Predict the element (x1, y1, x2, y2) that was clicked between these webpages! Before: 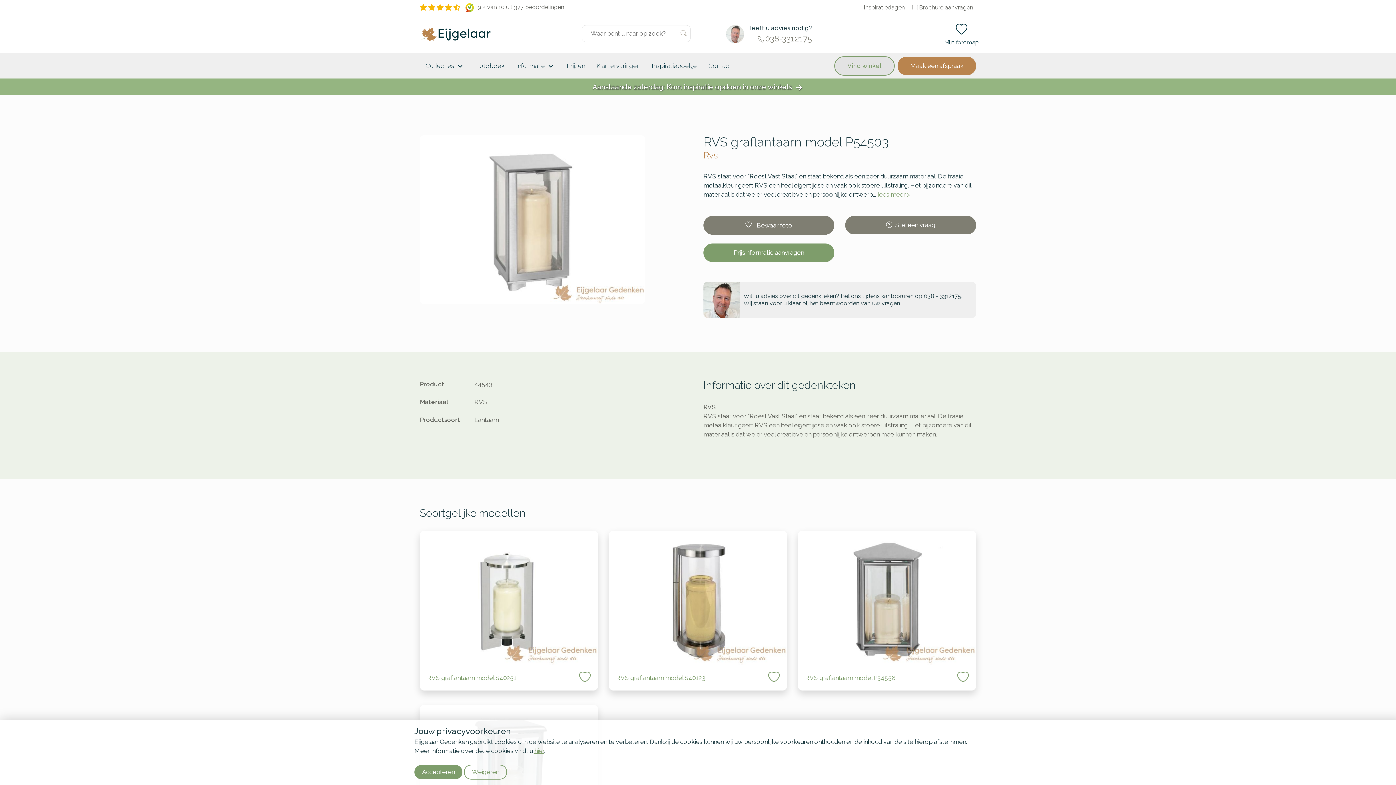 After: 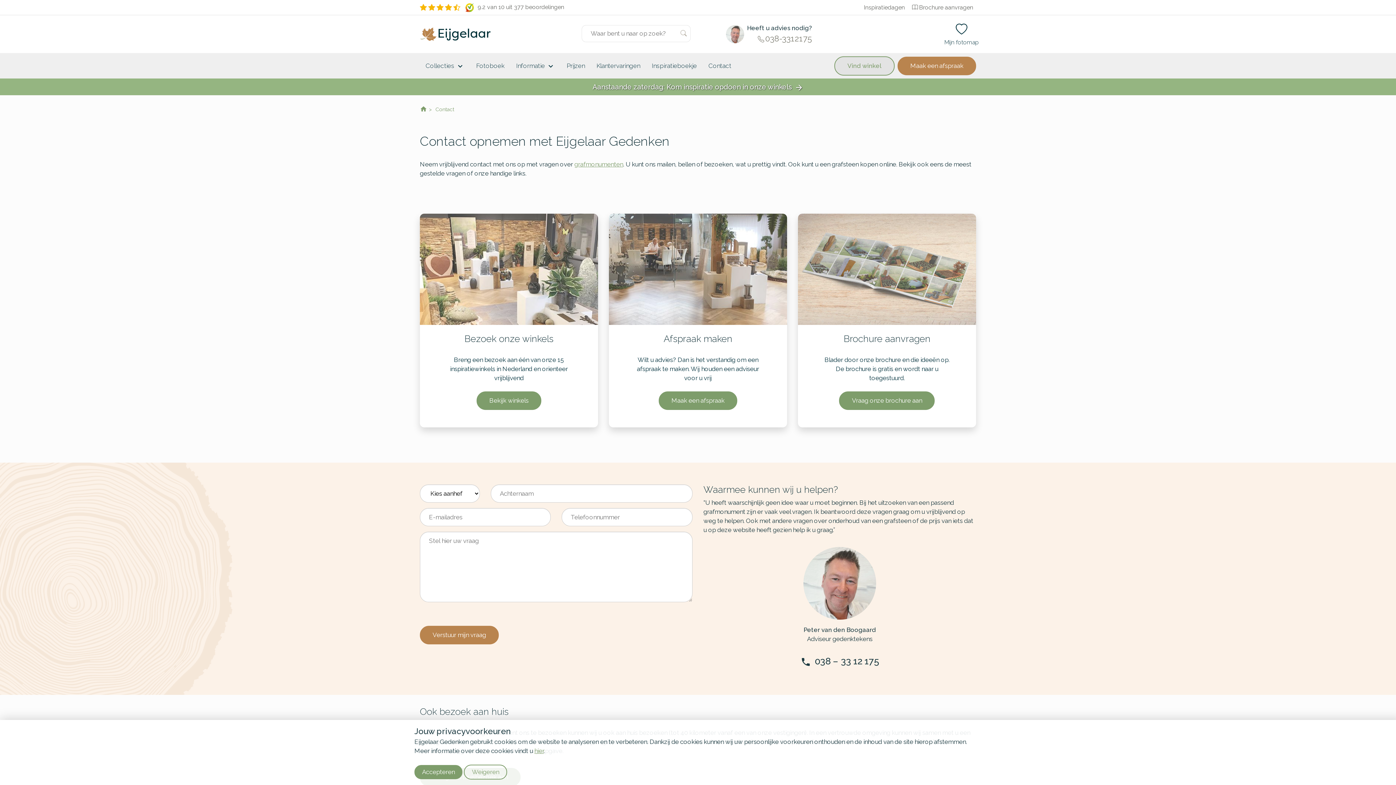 Action: bbox: (708, 53, 731, 78) label: Contact